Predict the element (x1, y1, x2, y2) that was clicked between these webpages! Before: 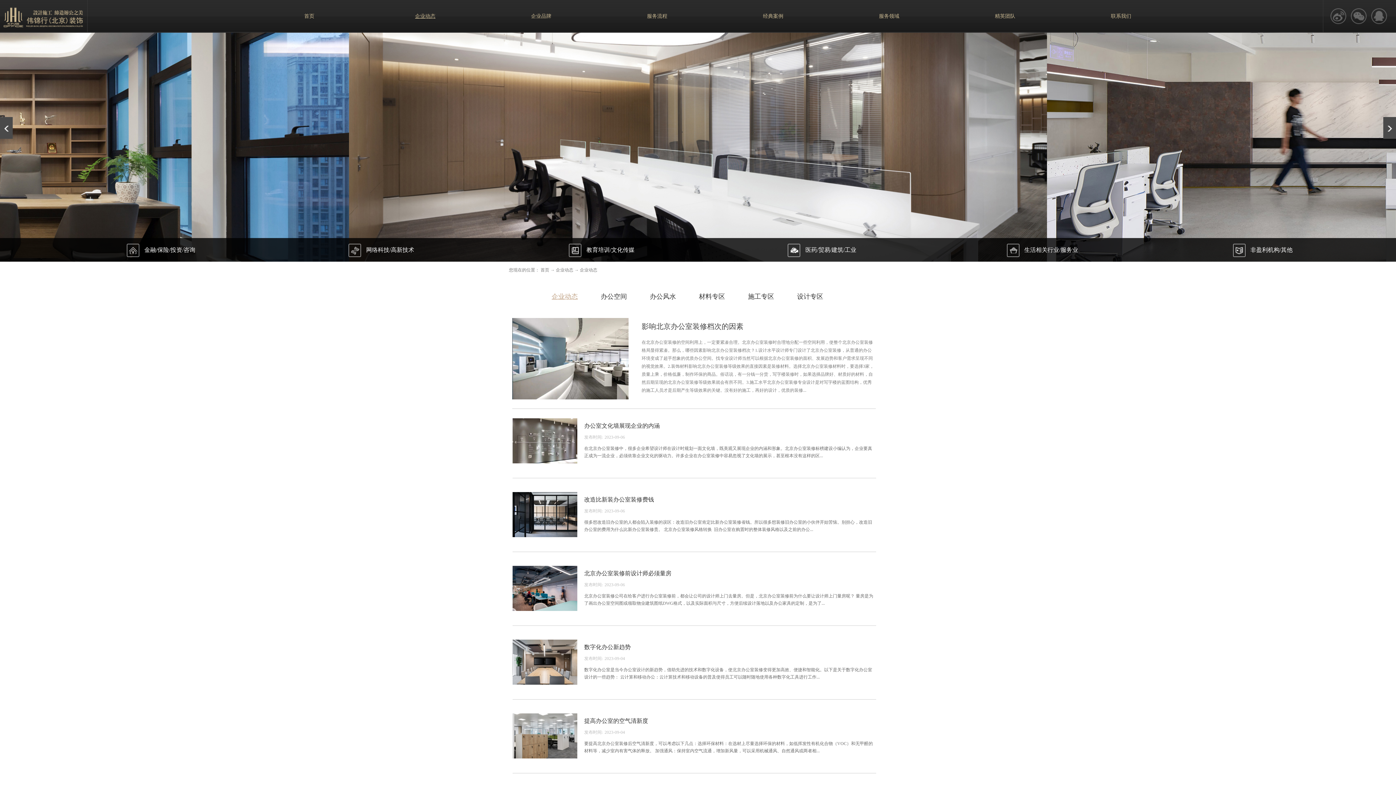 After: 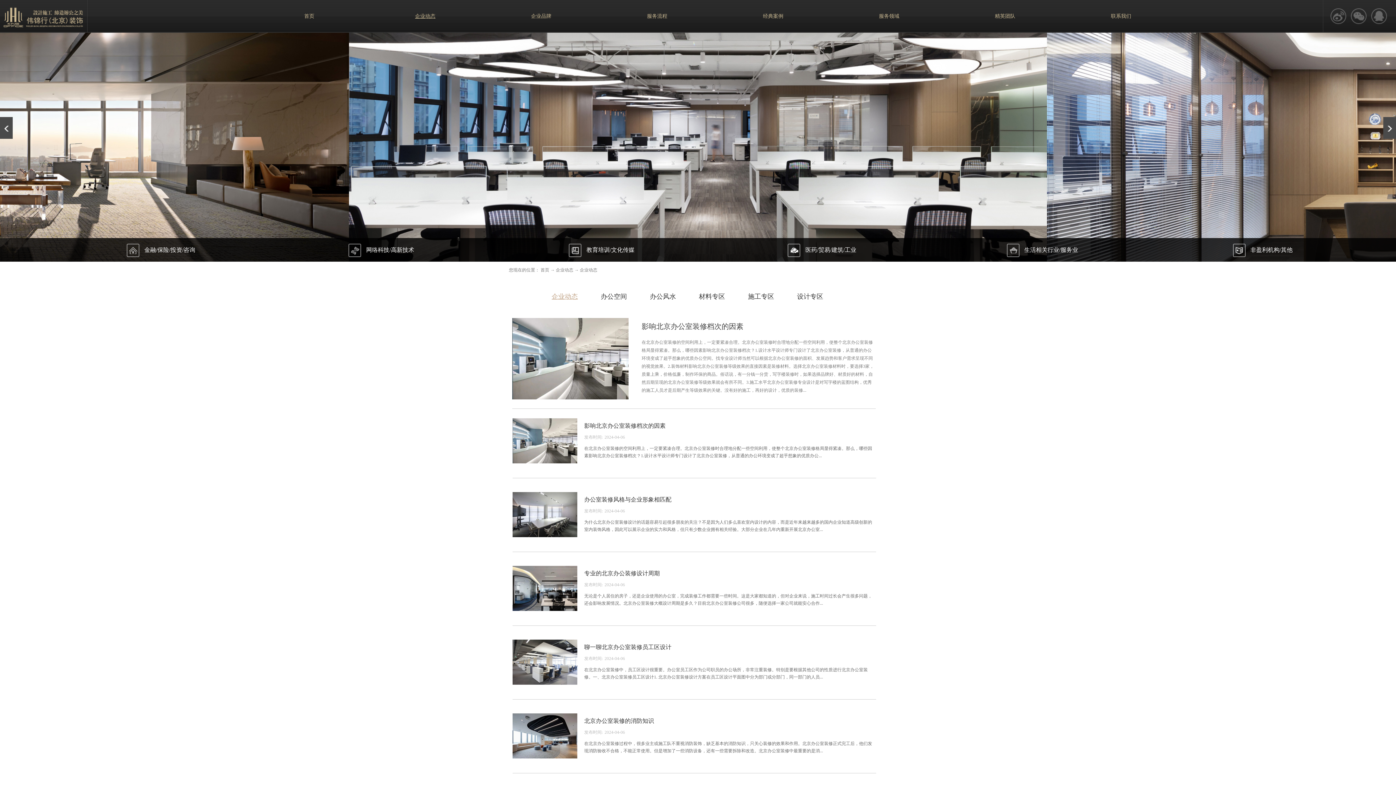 Action: label: 企业动态 bbox: (543, 290, 586, 302)